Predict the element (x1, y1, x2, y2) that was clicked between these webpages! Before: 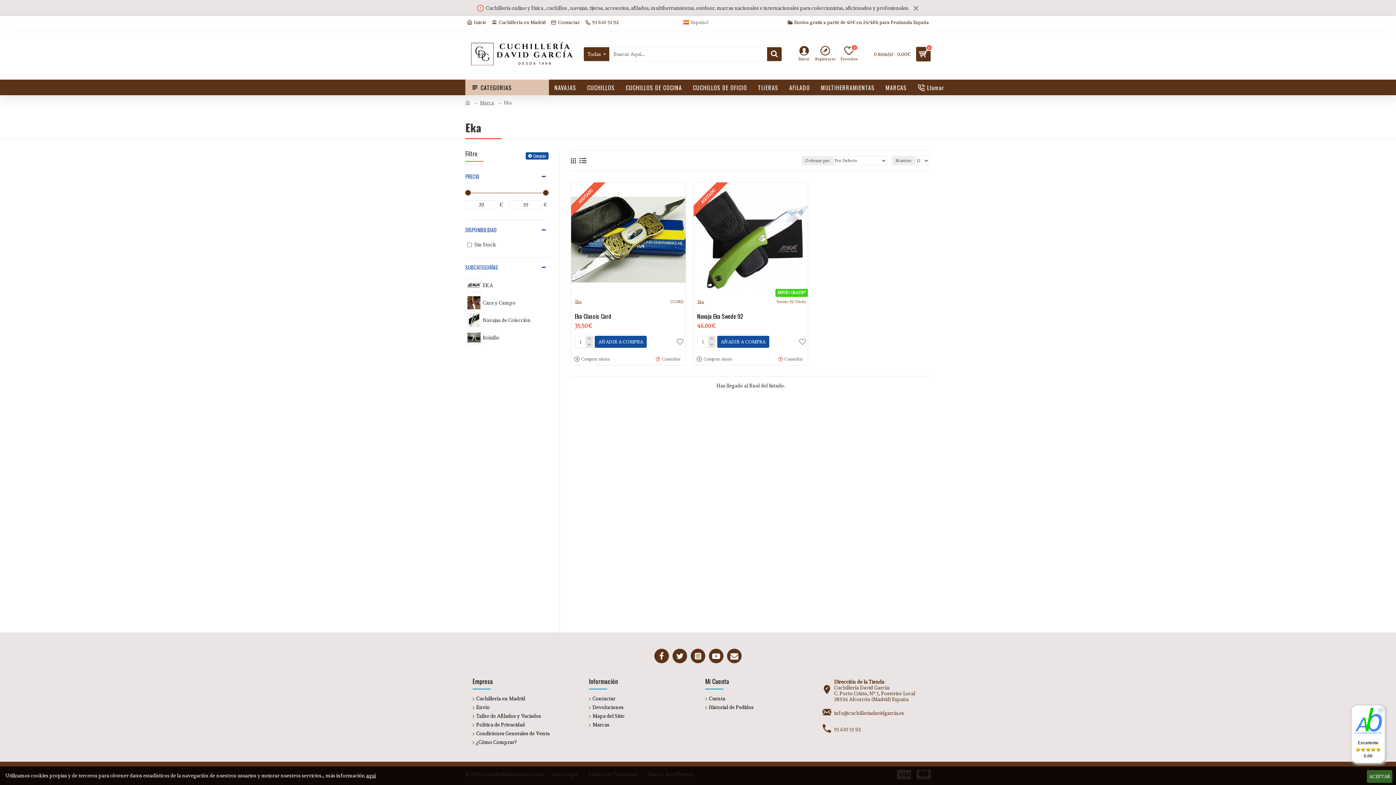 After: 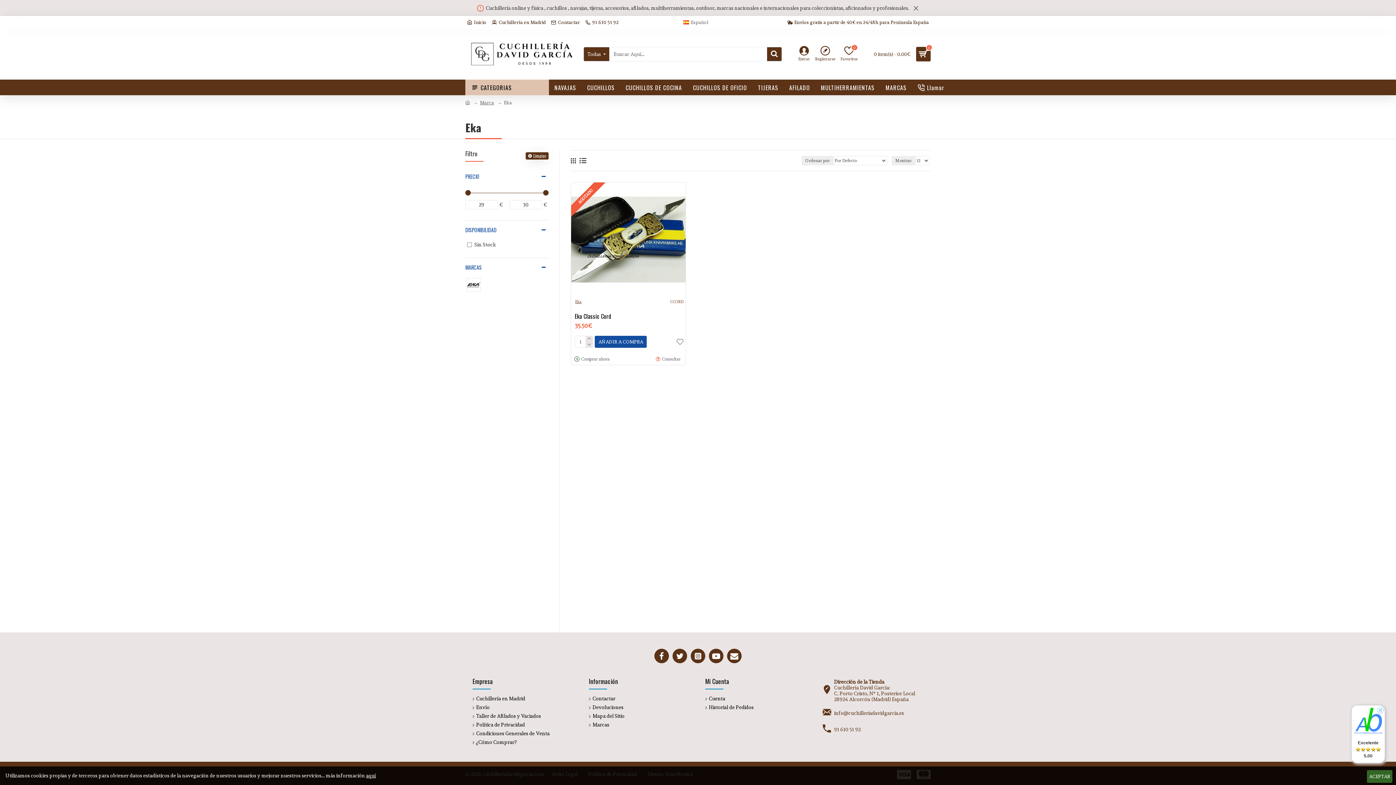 Action: bbox: (525, 152, 548, 159) label: Limpiar